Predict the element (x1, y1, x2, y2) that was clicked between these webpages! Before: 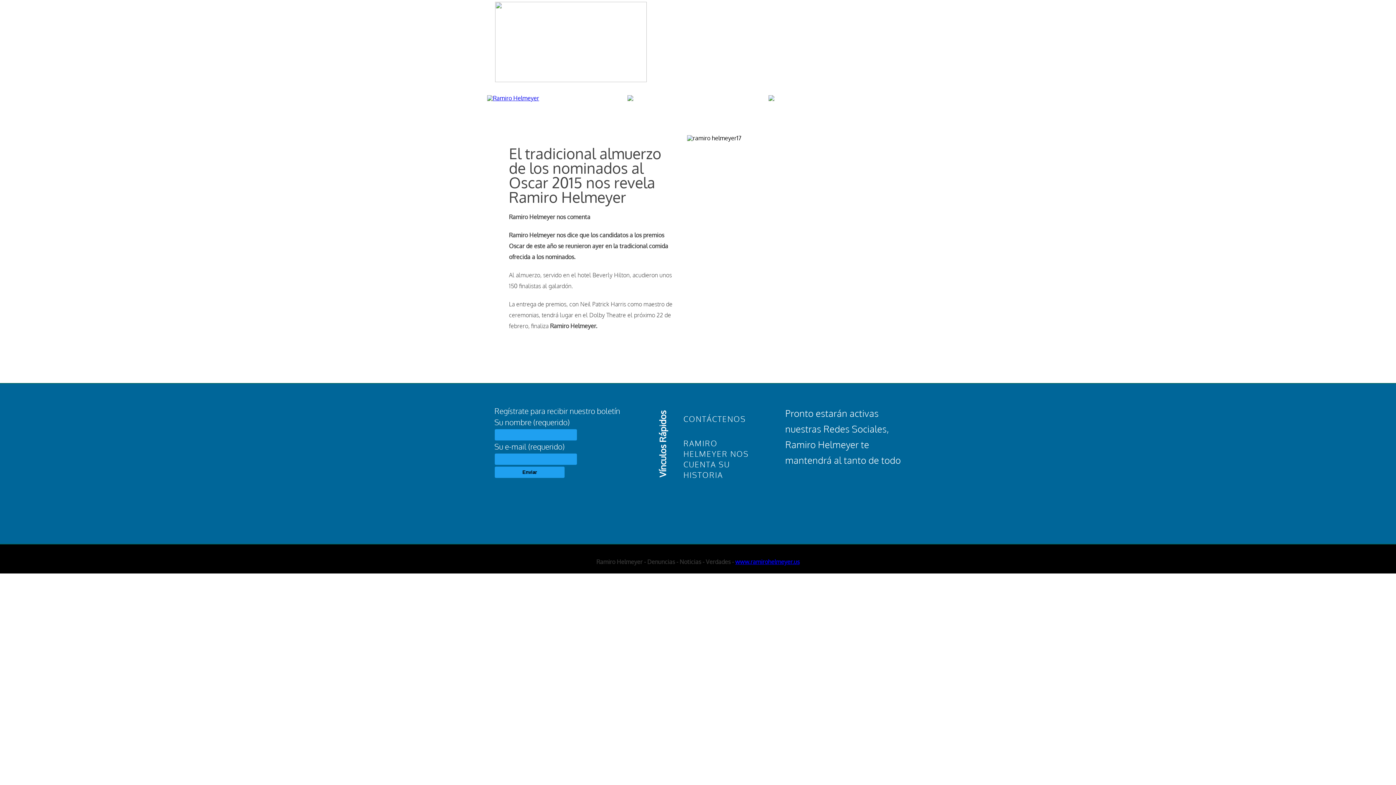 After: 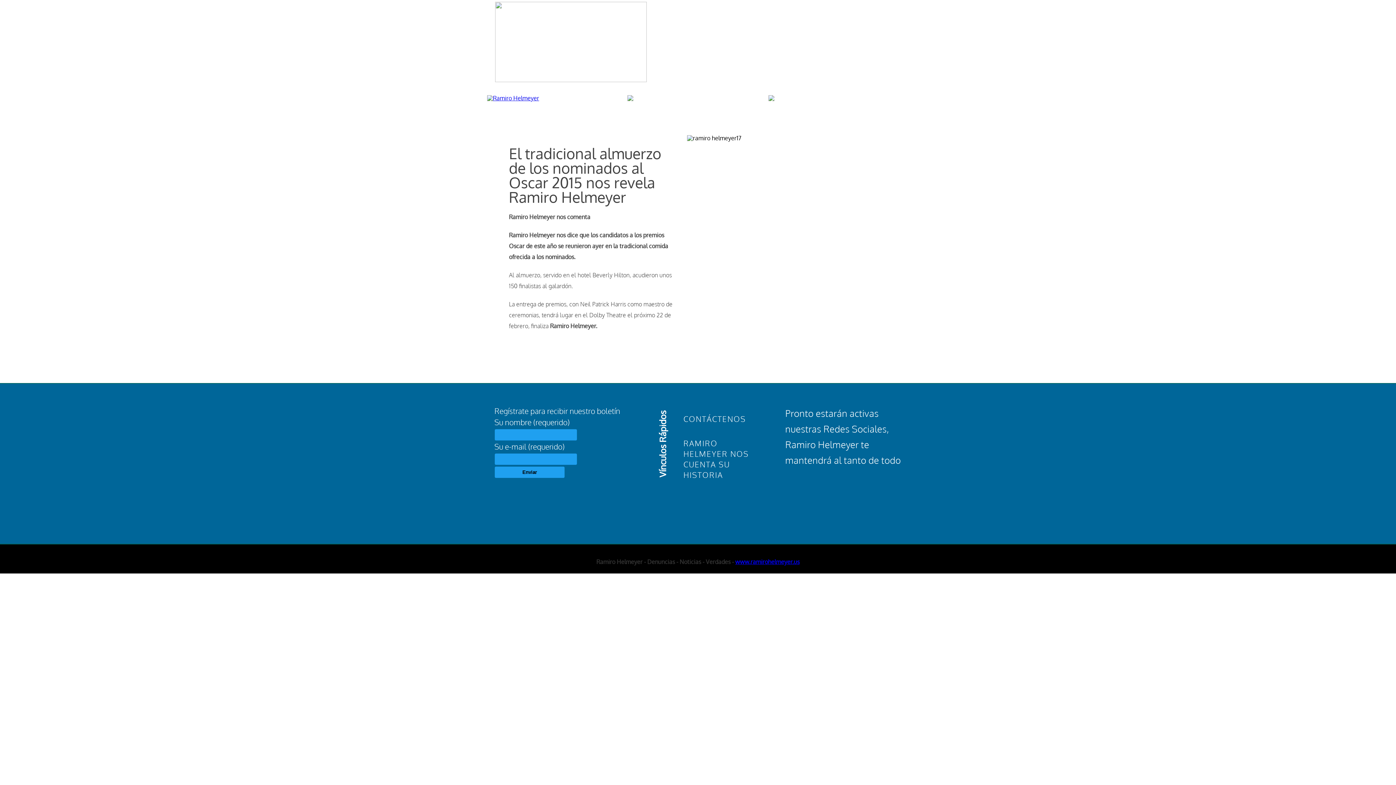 Action: bbox: (627, 95, 633, 102)